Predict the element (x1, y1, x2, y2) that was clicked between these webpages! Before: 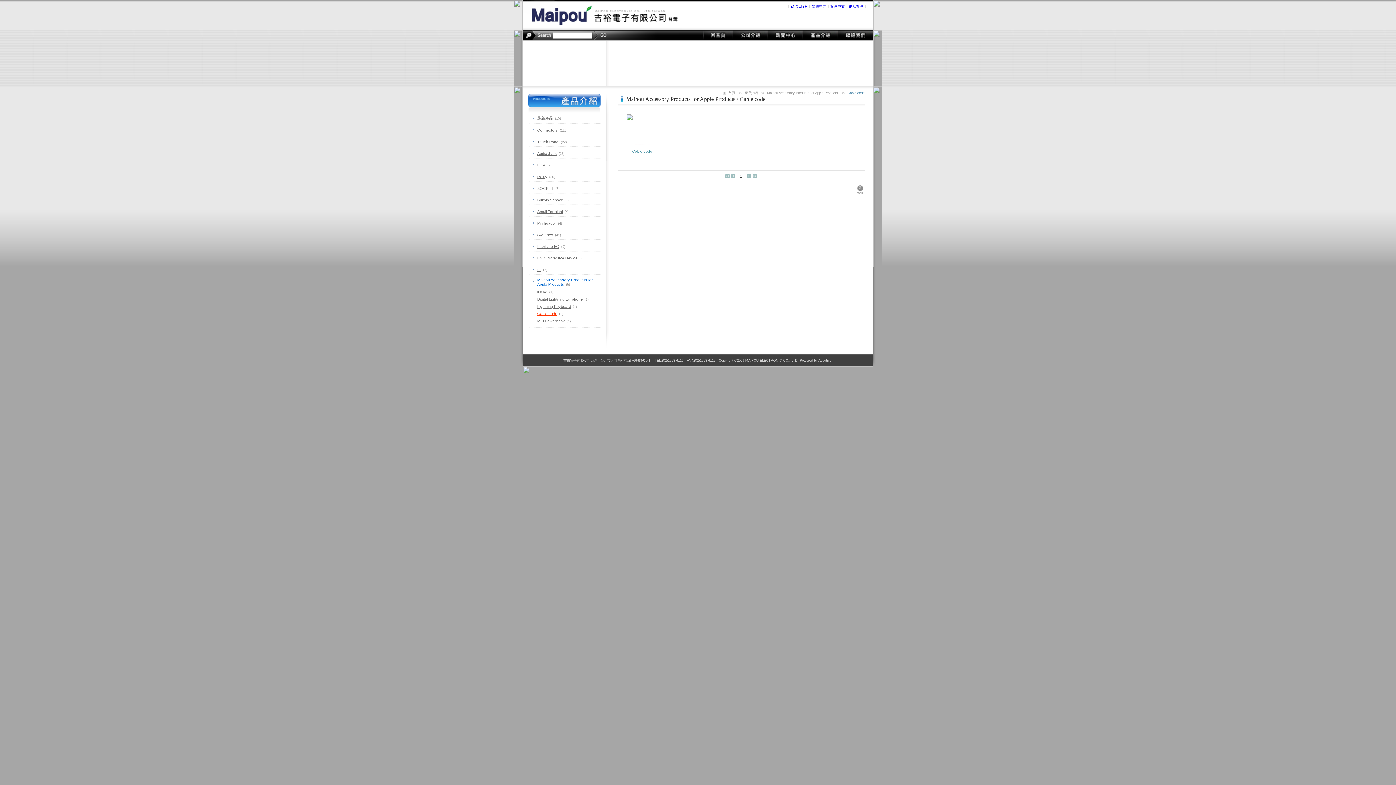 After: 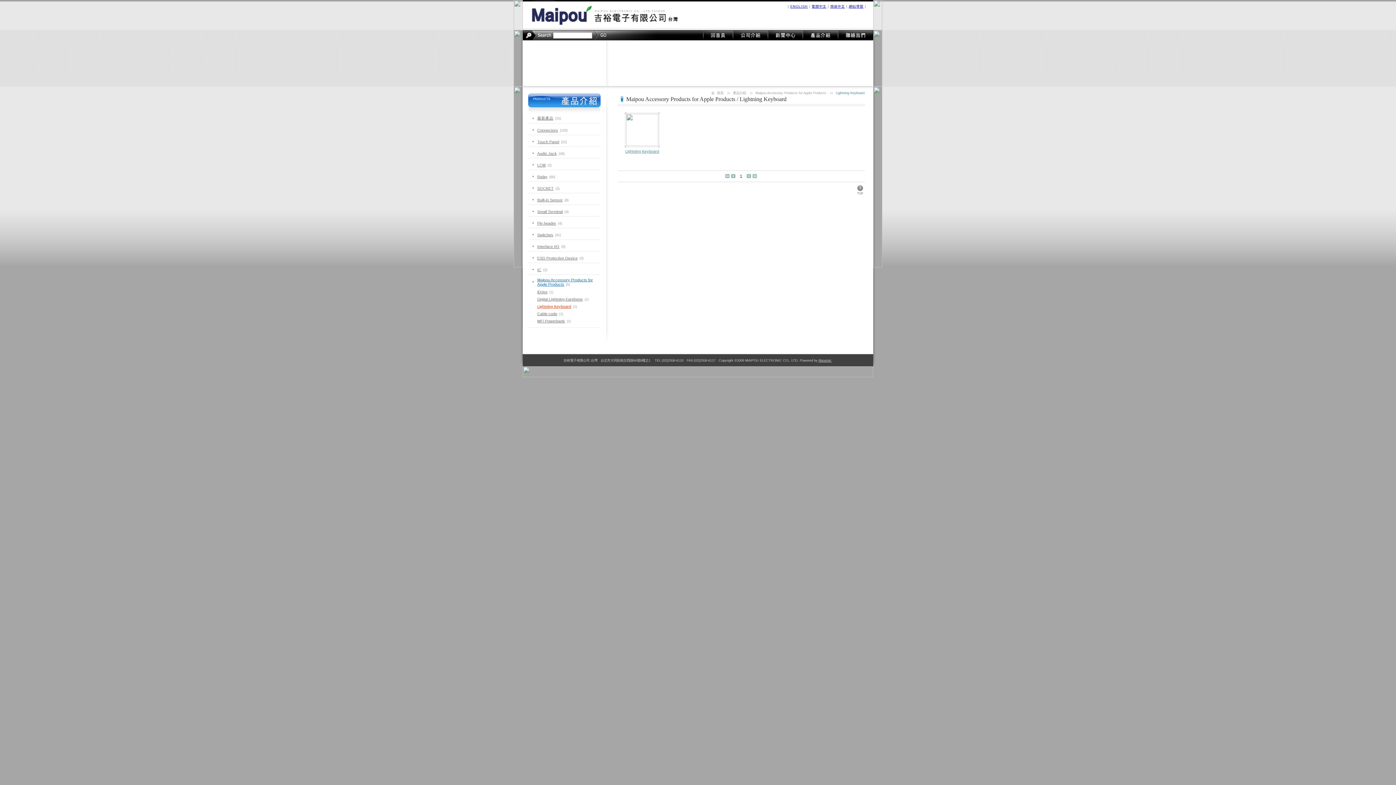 Action: label: Lightning Keyboard bbox: (537, 304, 571, 308)